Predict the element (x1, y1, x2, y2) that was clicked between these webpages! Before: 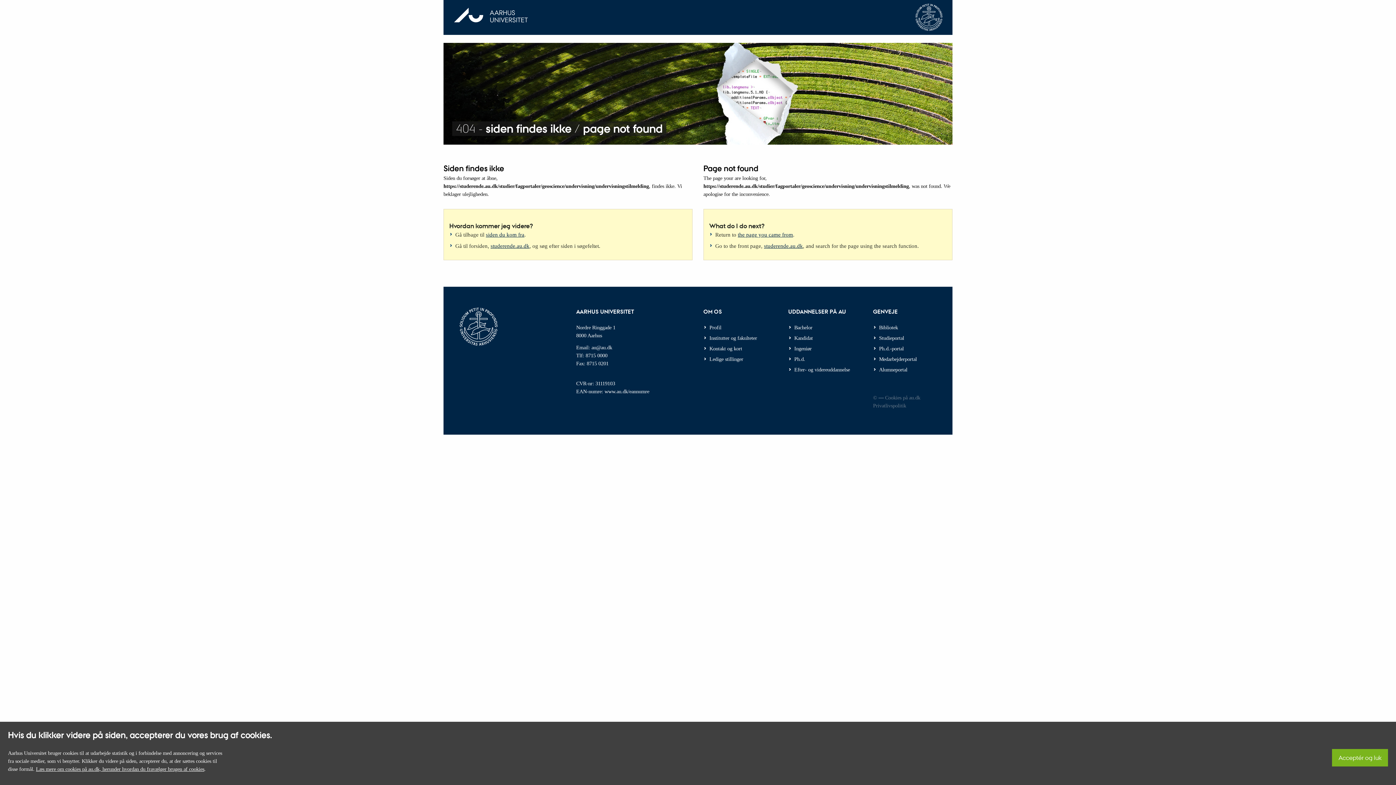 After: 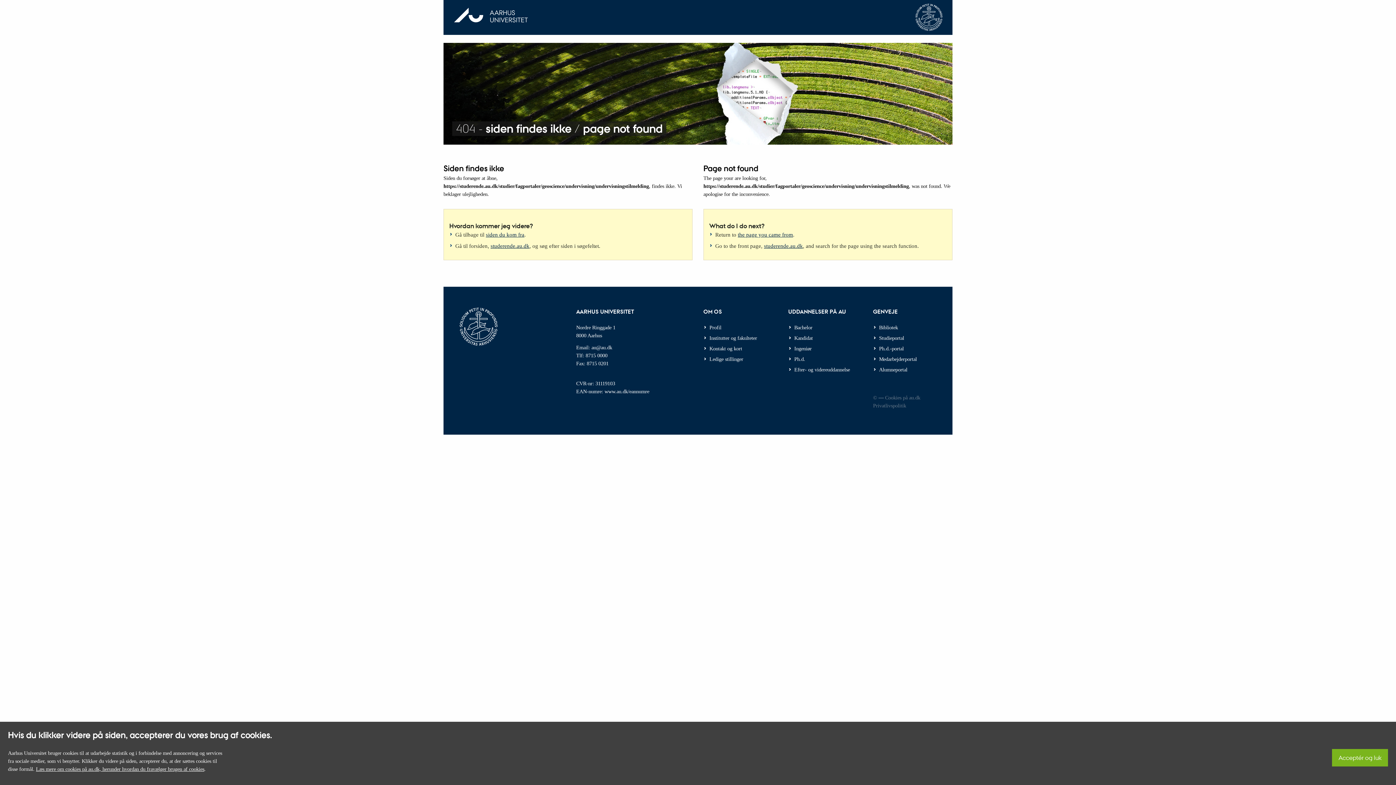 Action: label: the page you came from bbox: (738, 231, 793, 237)